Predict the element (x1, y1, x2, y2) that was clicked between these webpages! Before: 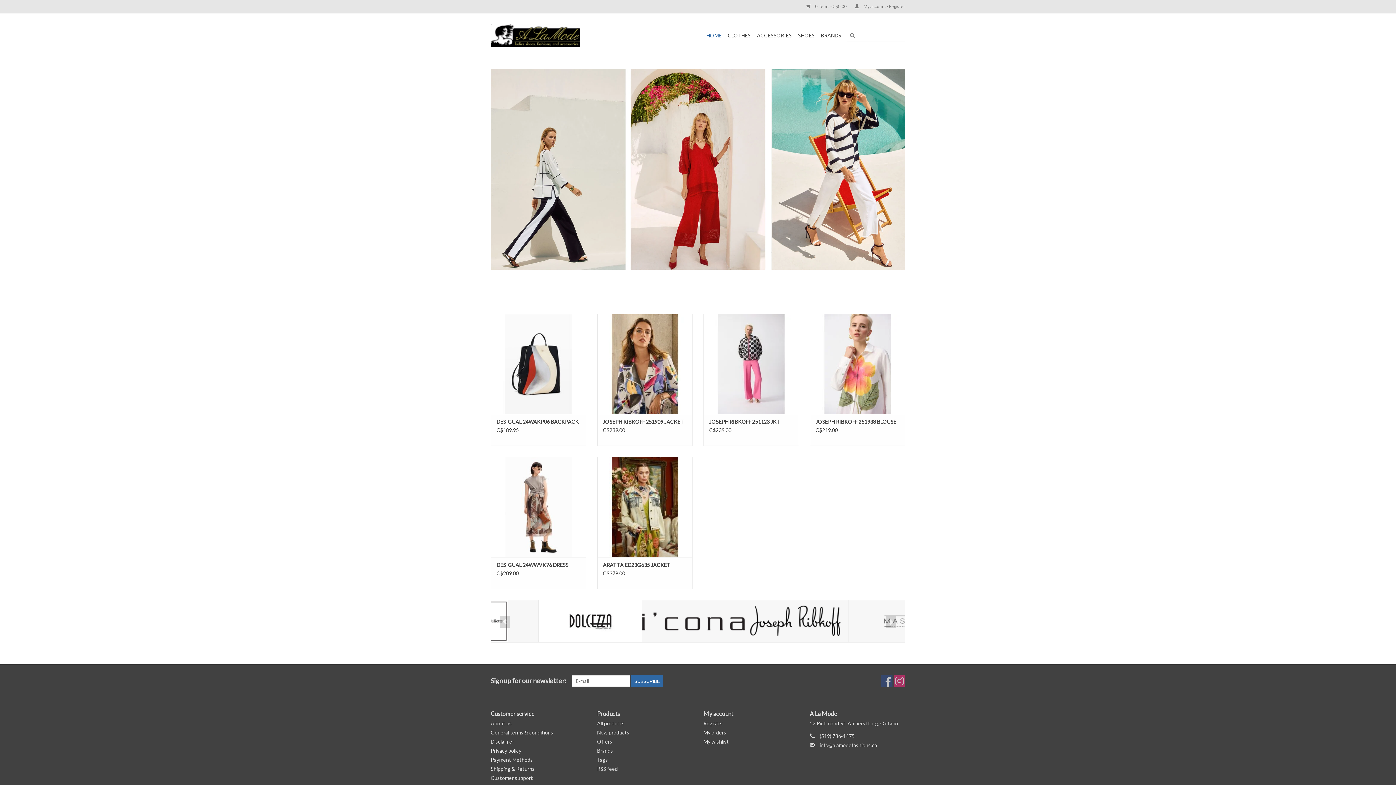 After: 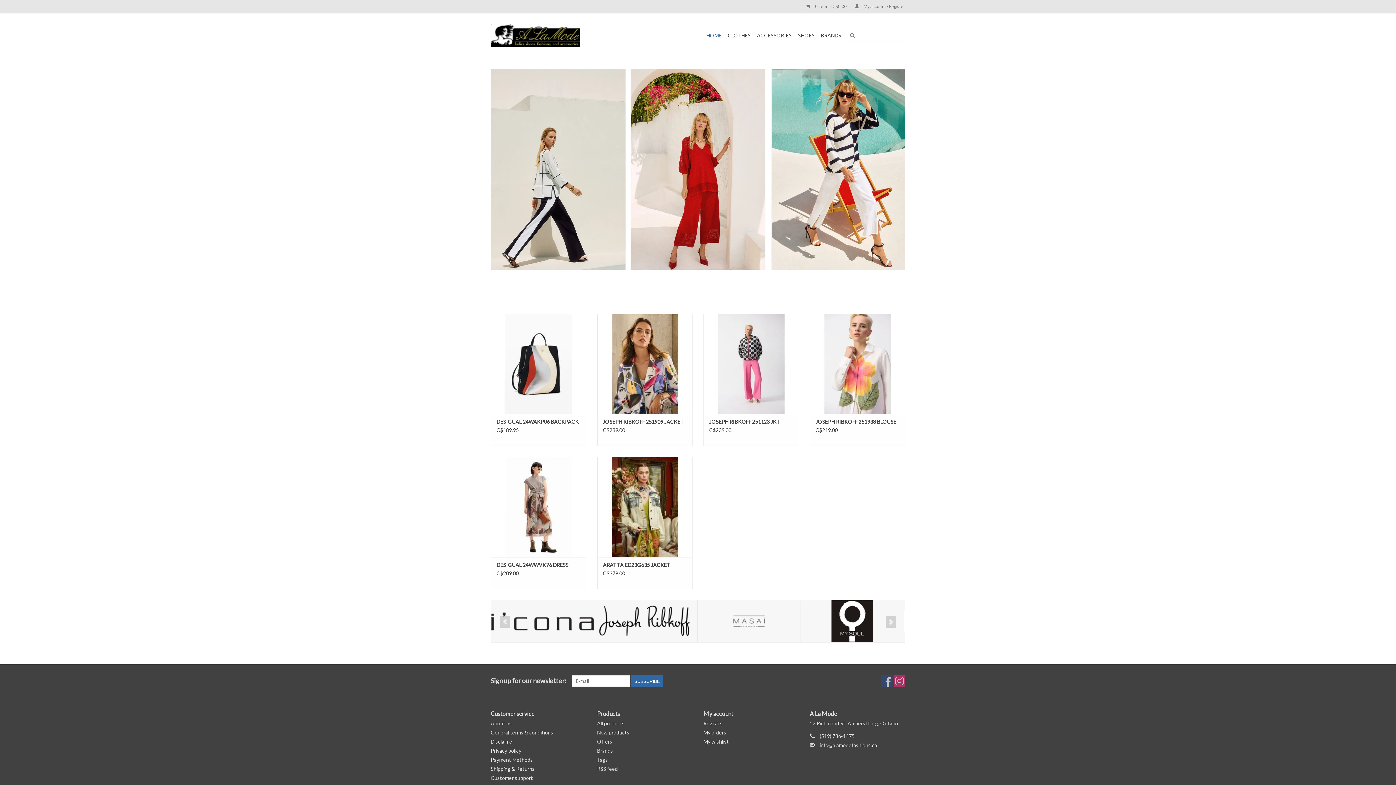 Action: bbox: (490, 24, 618, 46)